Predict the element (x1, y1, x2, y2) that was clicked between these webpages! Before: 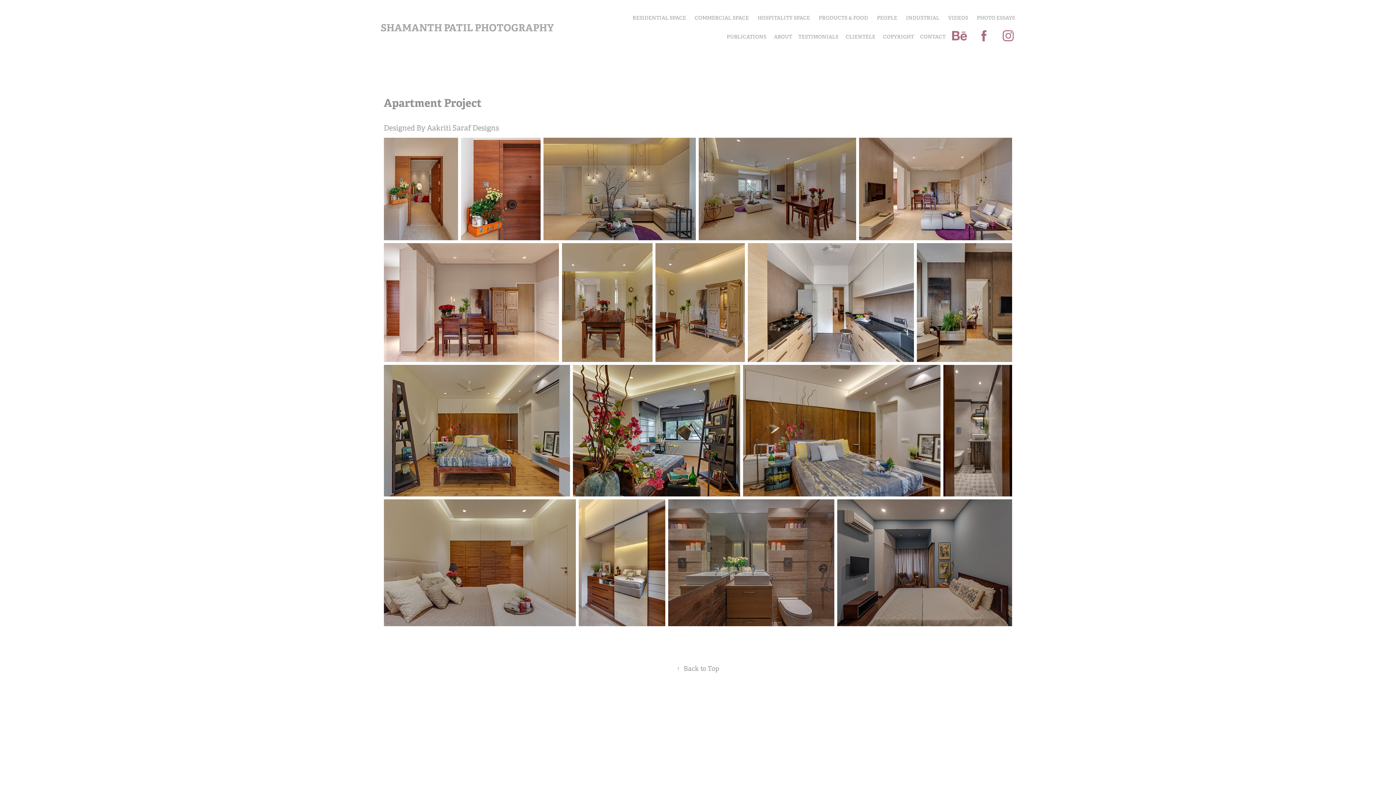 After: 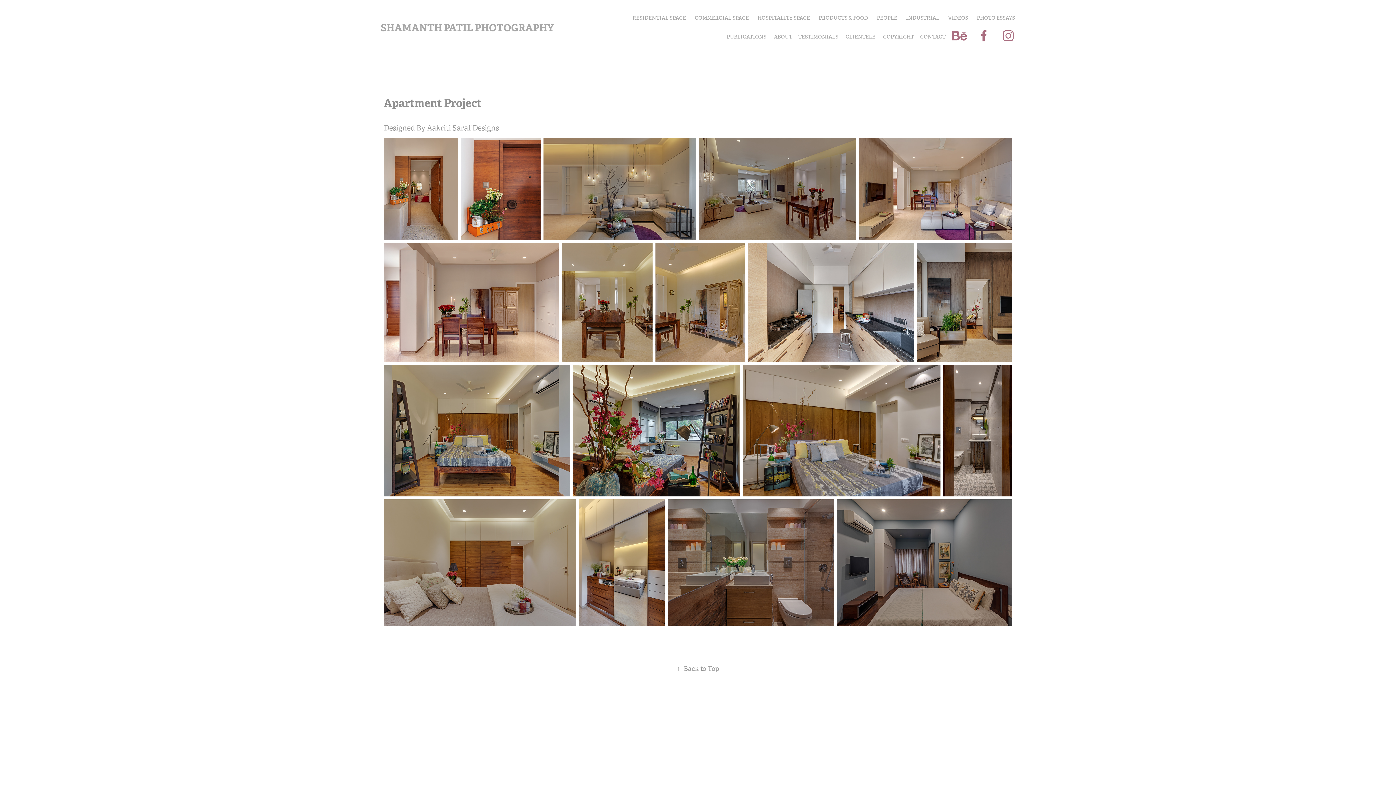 Action: label: SHAMANTH PATIL PHOTOGRAPHY bbox: (380, 21, 553, 34)